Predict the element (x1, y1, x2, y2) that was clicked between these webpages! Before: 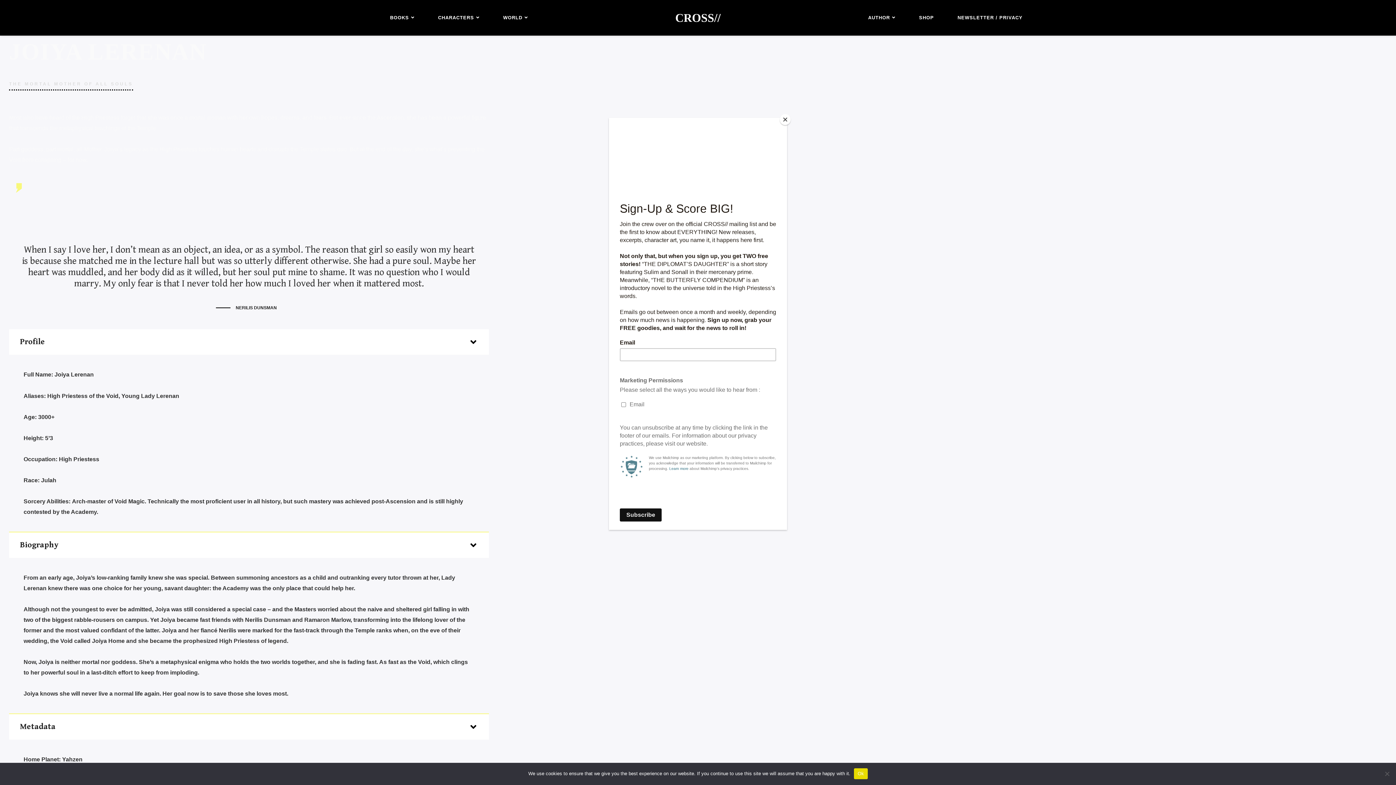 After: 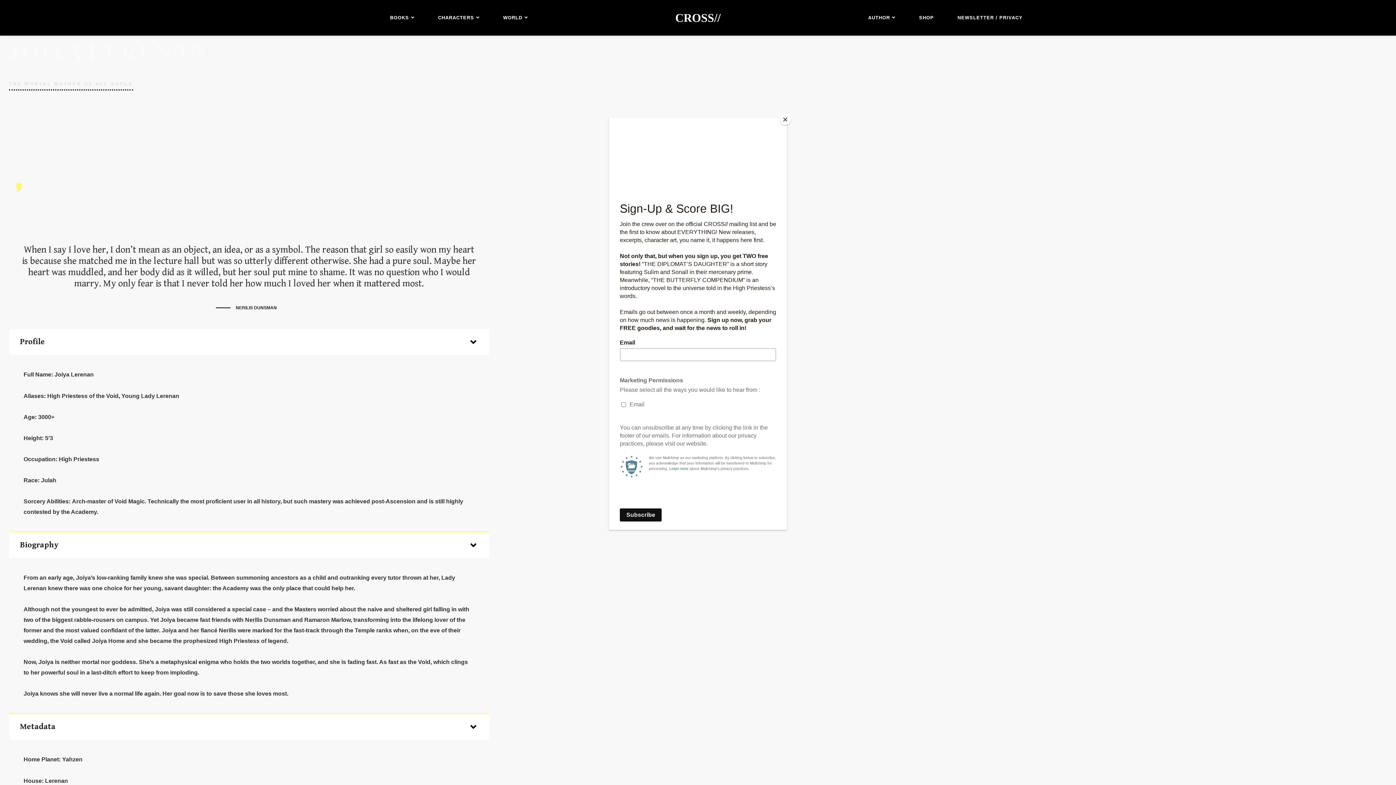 Action: label: Ok bbox: (854, 768, 867, 779)